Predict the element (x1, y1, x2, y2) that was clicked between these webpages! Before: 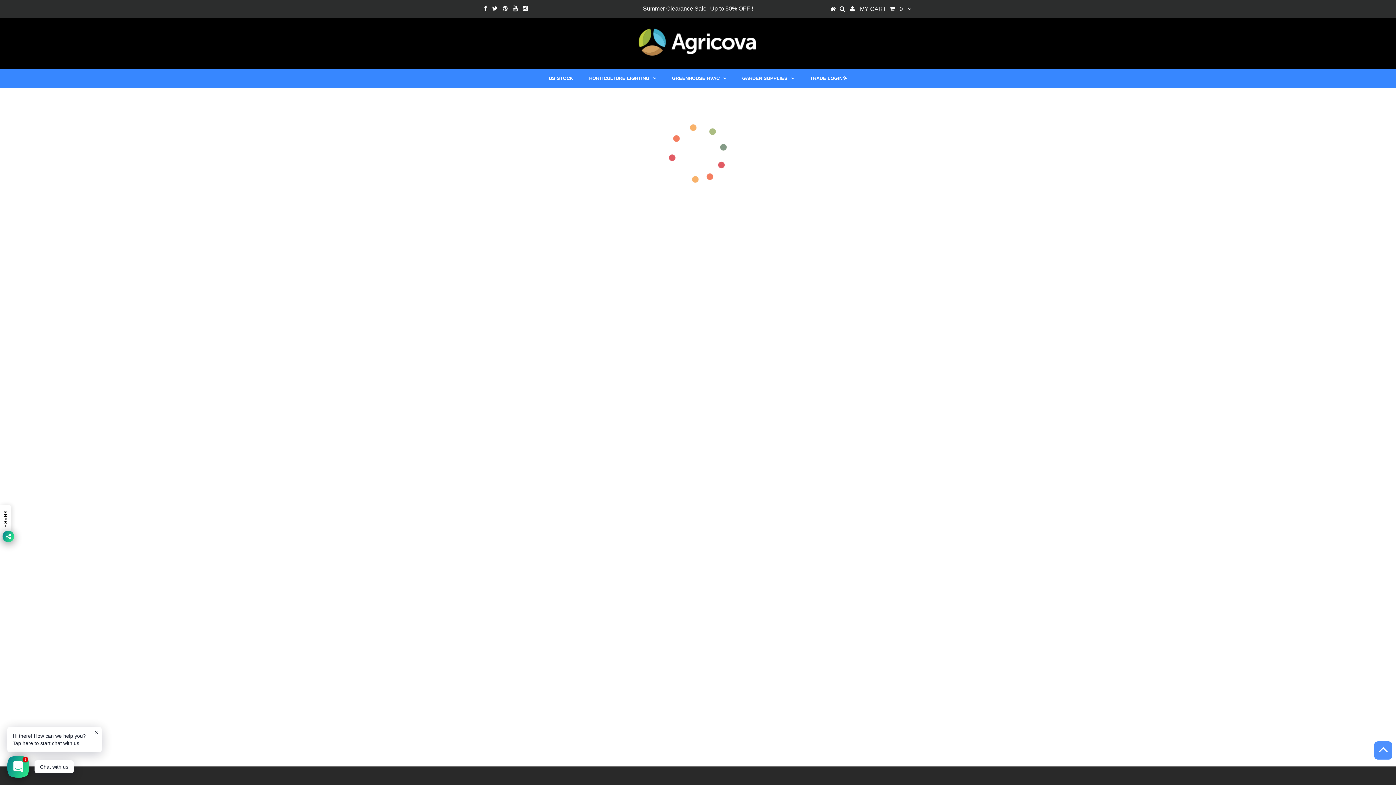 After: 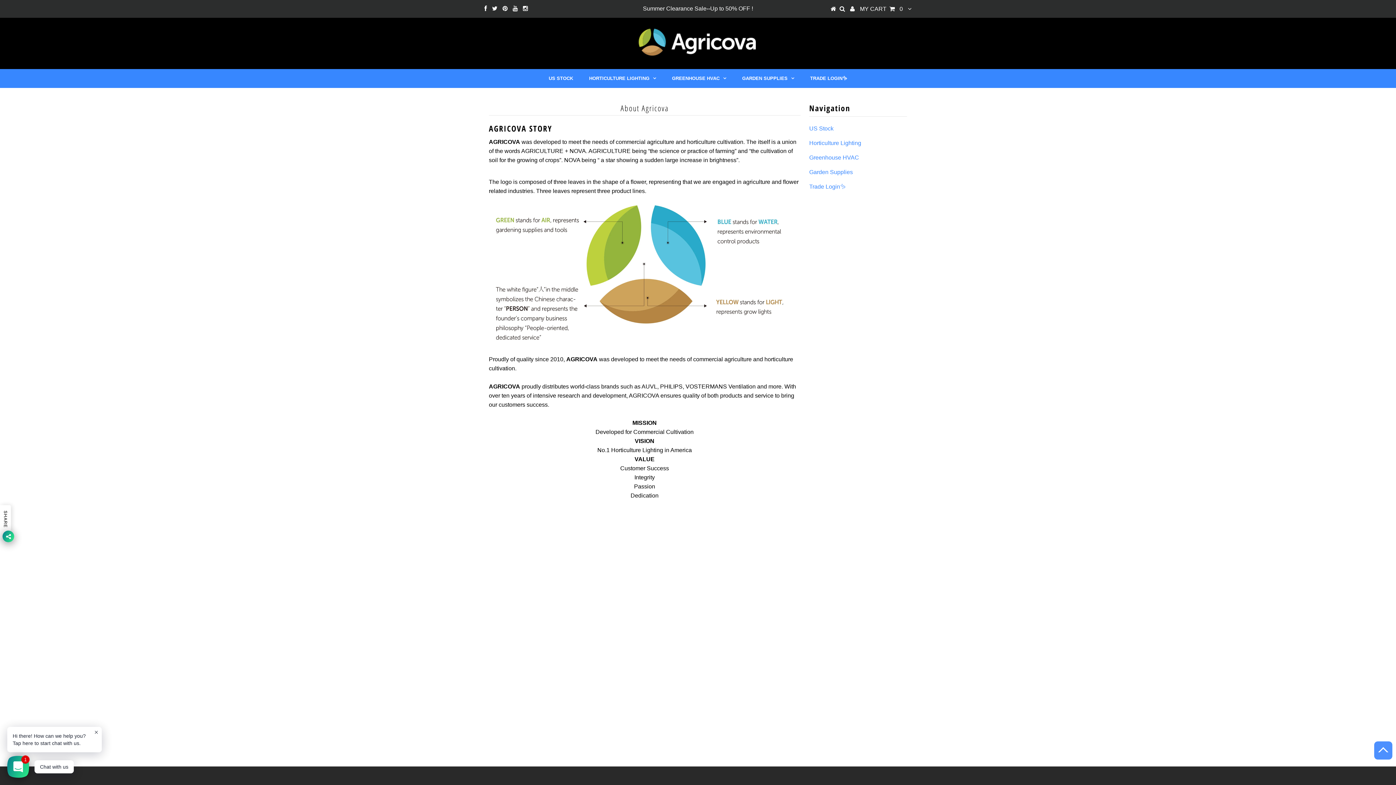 Action: bbox: (541, 69, 580, 87) label: US STOCK